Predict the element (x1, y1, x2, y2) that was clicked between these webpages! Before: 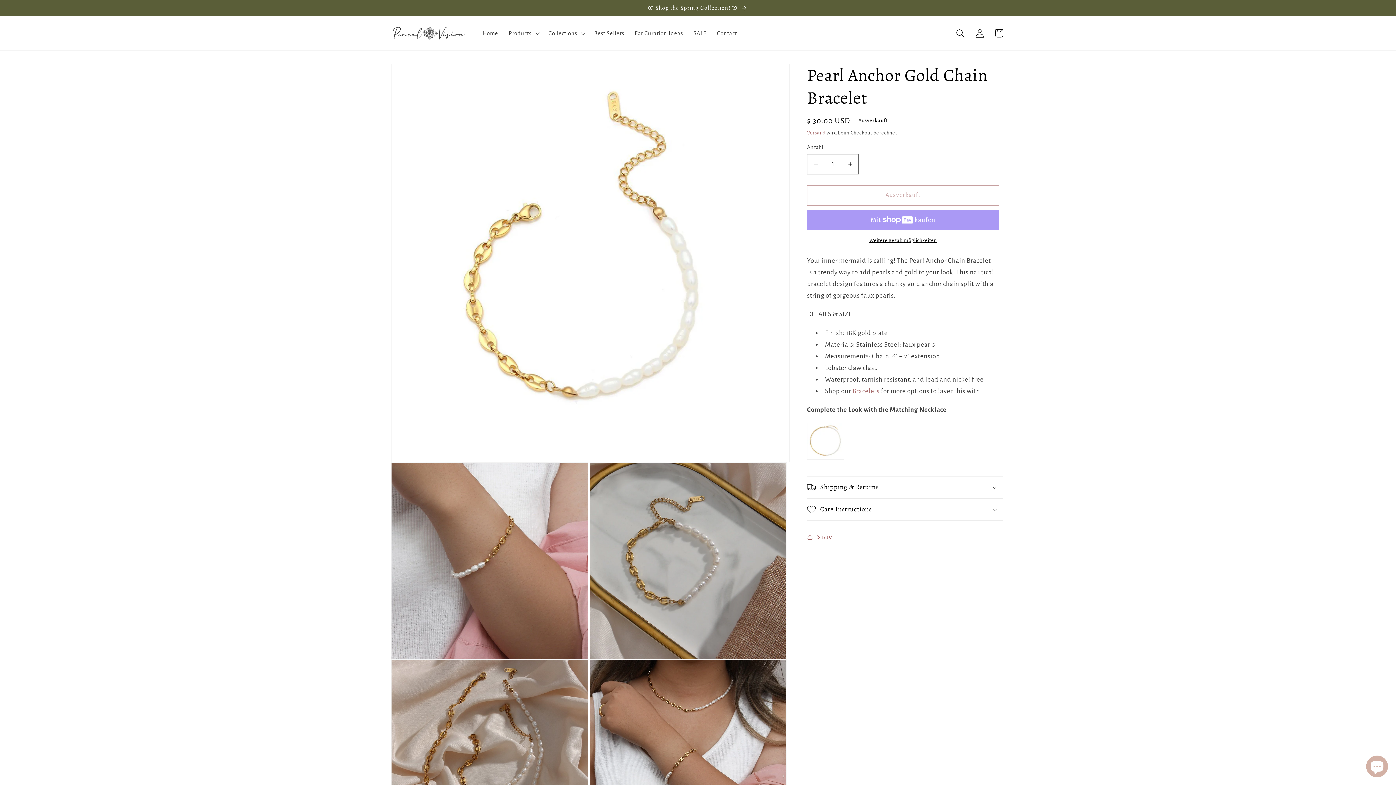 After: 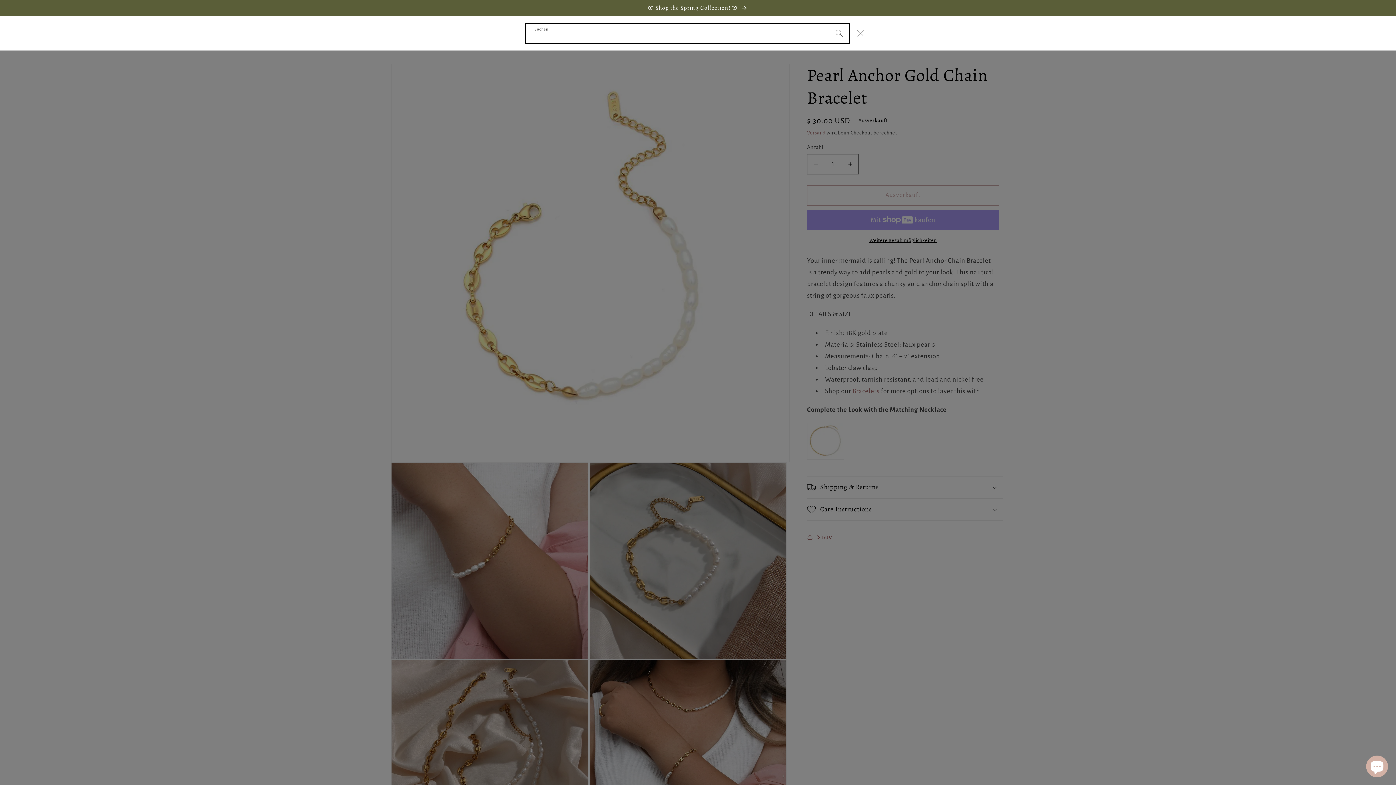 Action: bbox: (951, 23, 970, 42) label: Suchen